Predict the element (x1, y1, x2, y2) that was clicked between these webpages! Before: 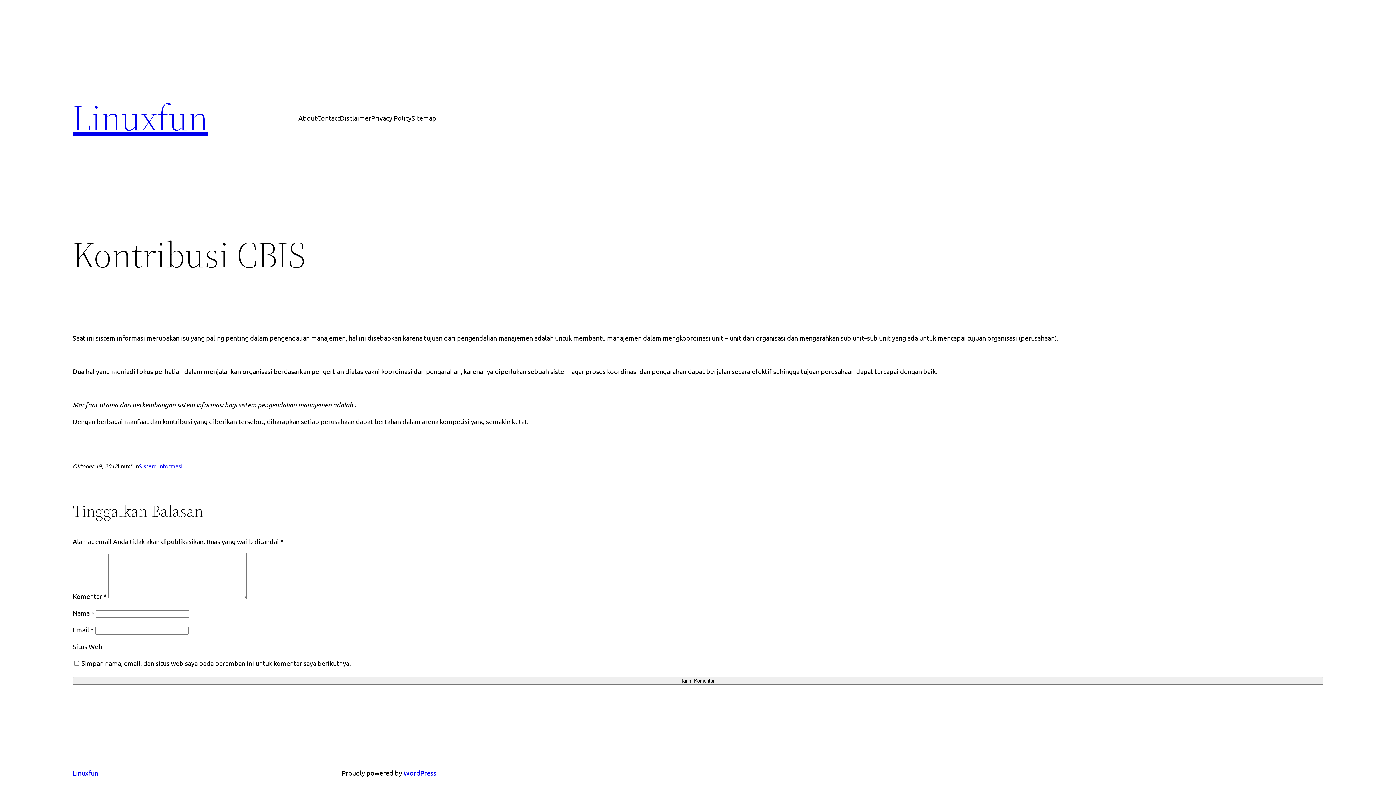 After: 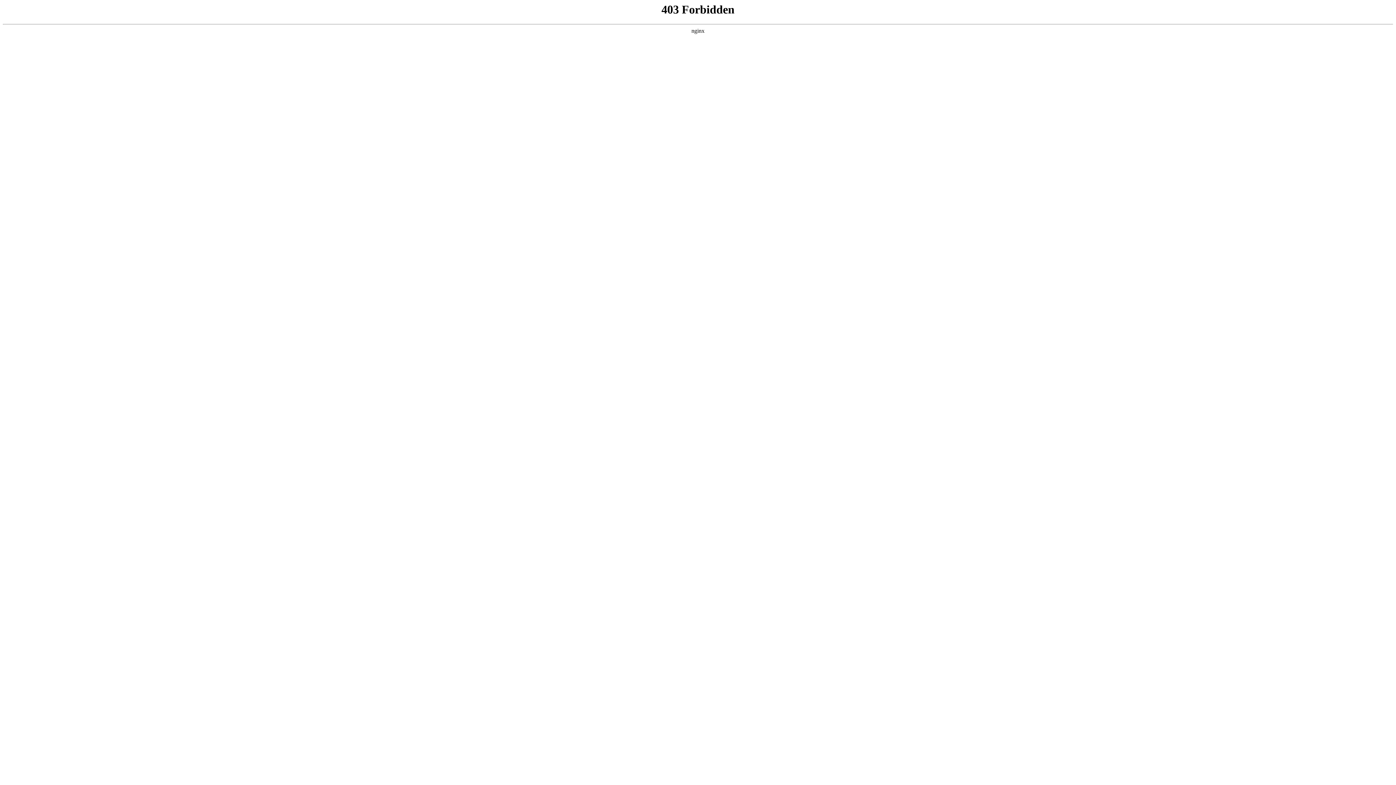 Action: label: WordPress bbox: (403, 769, 436, 777)